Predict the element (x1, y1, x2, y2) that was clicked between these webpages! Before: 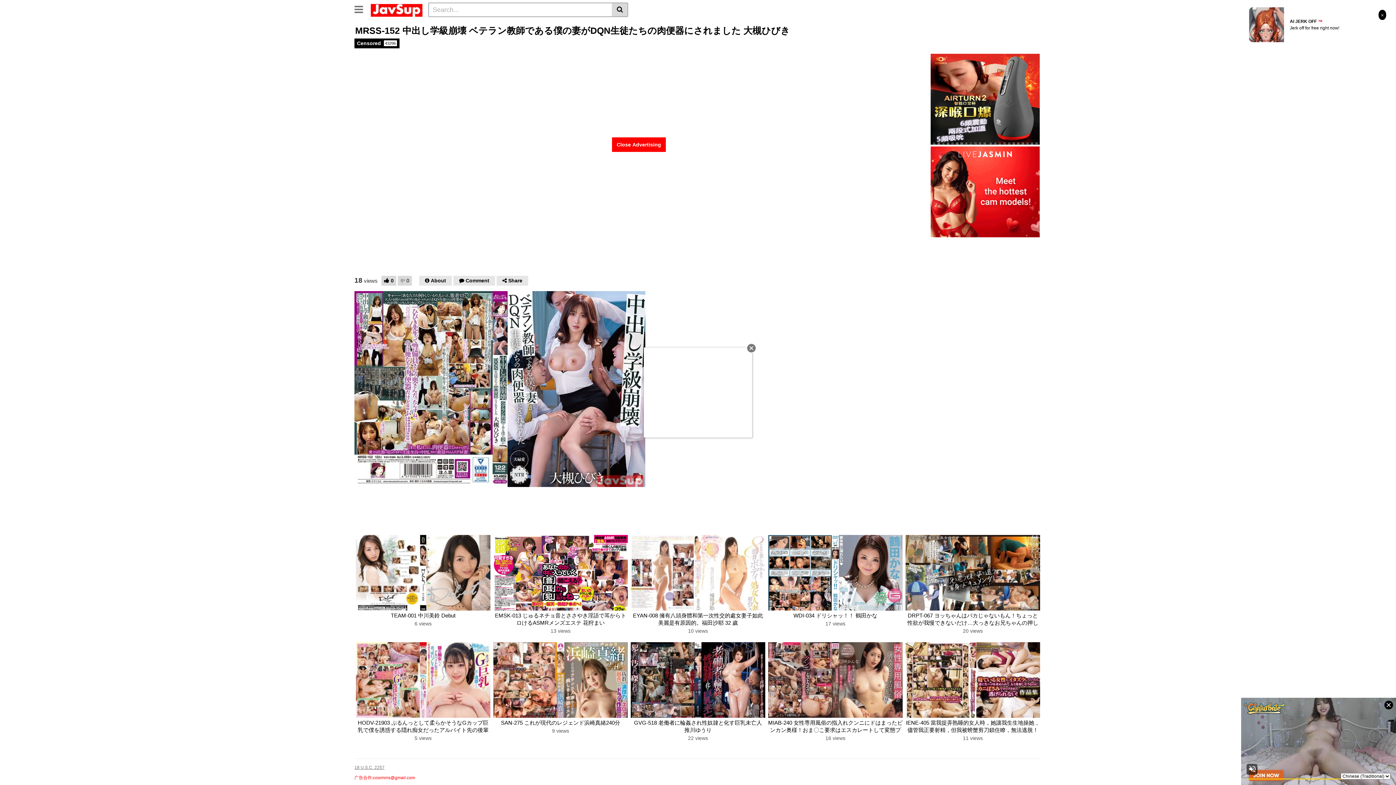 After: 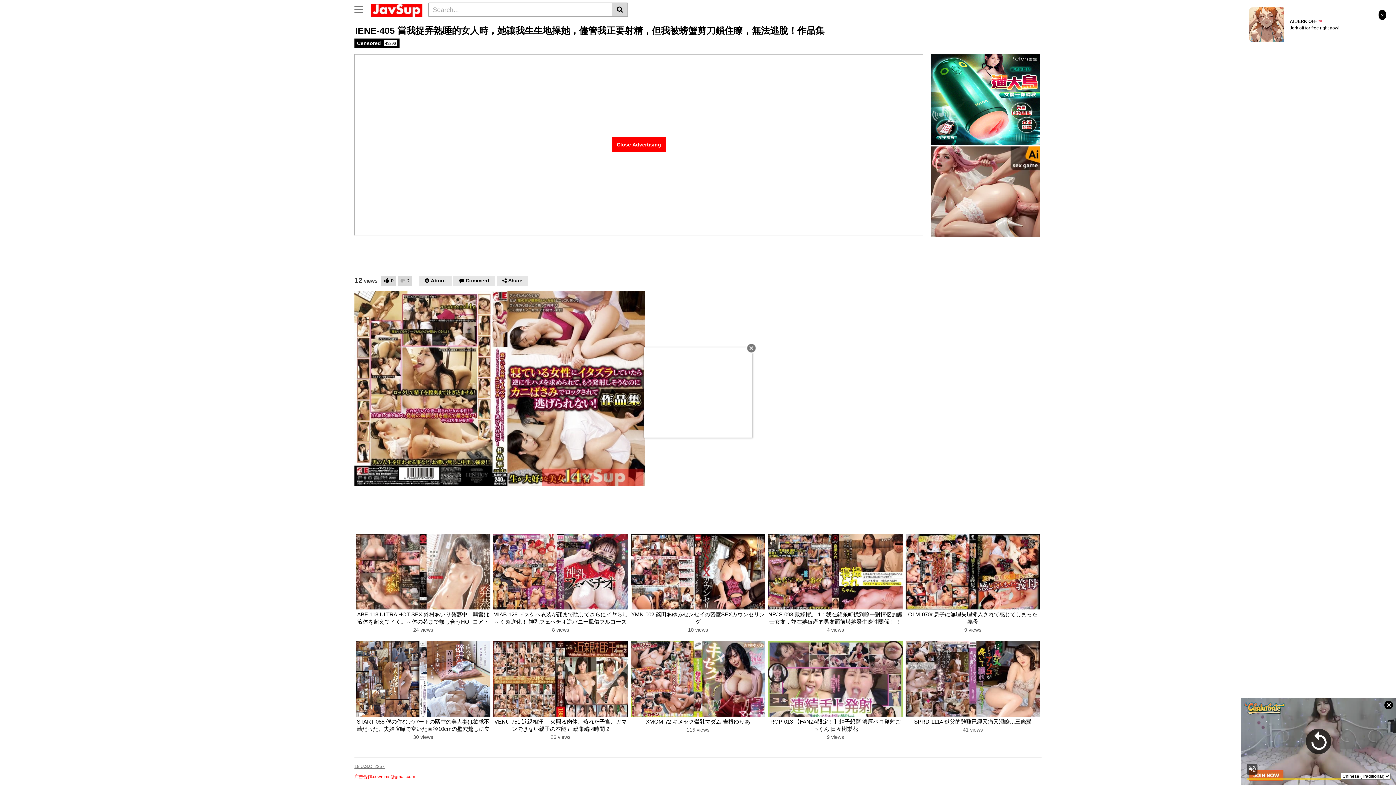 Action: bbox: (905, 642, 1040, 718)